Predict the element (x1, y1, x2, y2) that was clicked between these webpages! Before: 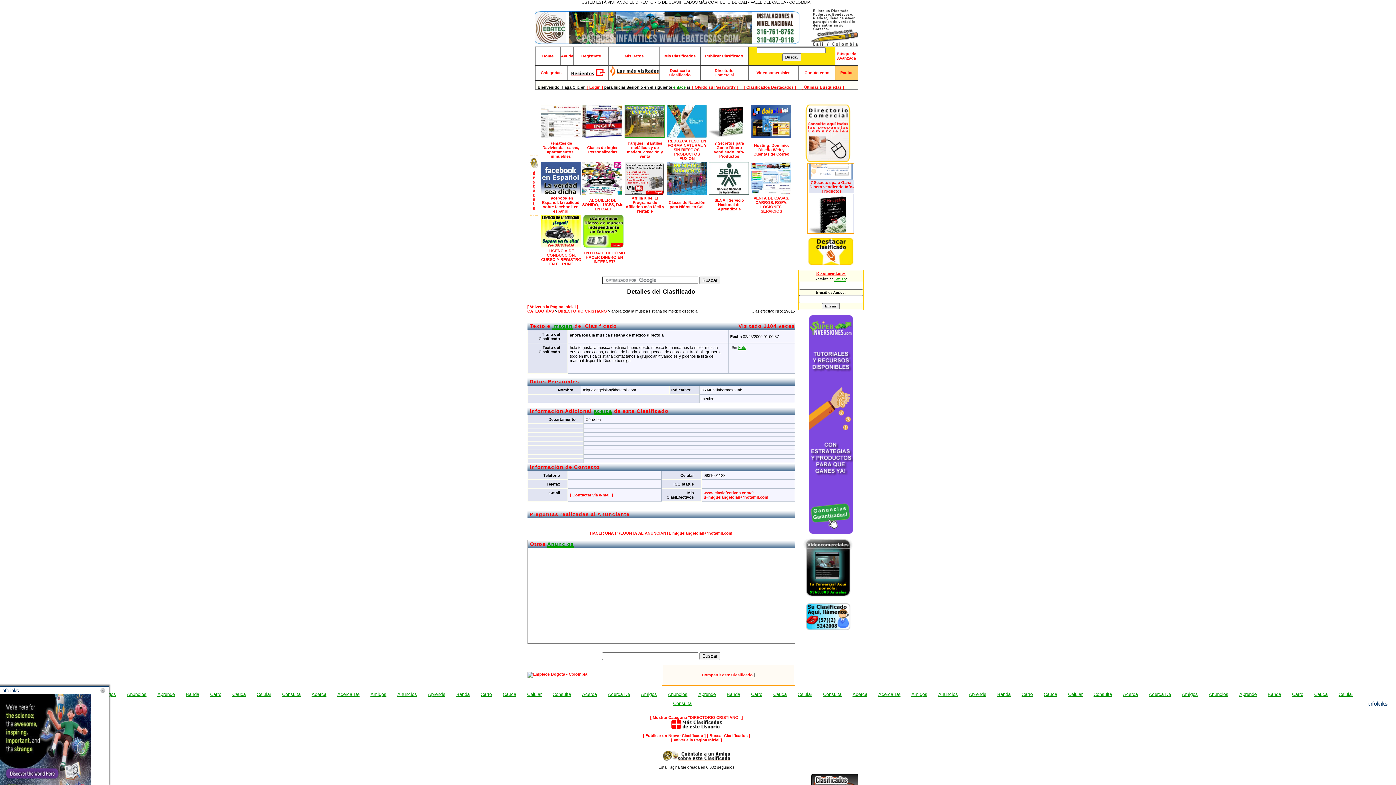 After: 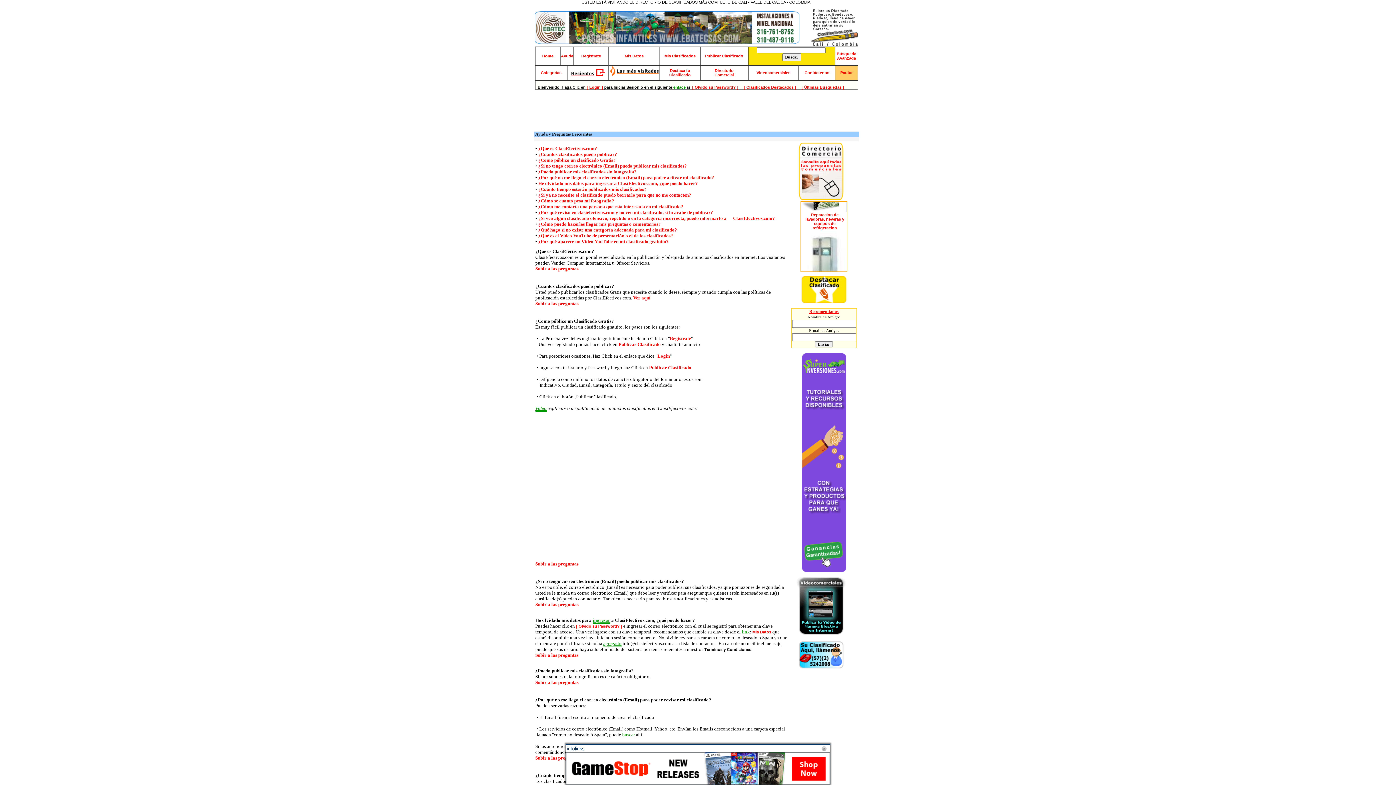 Action: bbox: (561, 53, 573, 58) label: Ayuda